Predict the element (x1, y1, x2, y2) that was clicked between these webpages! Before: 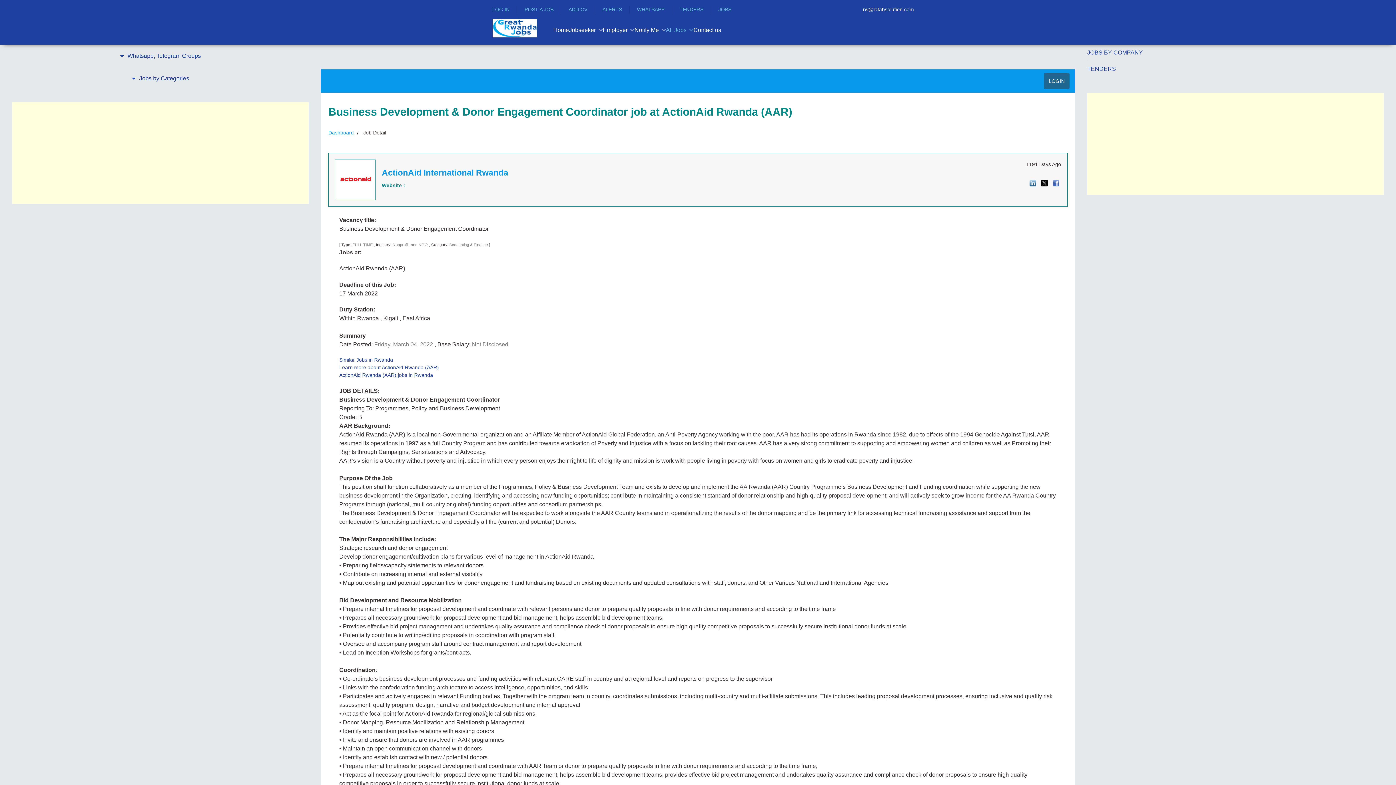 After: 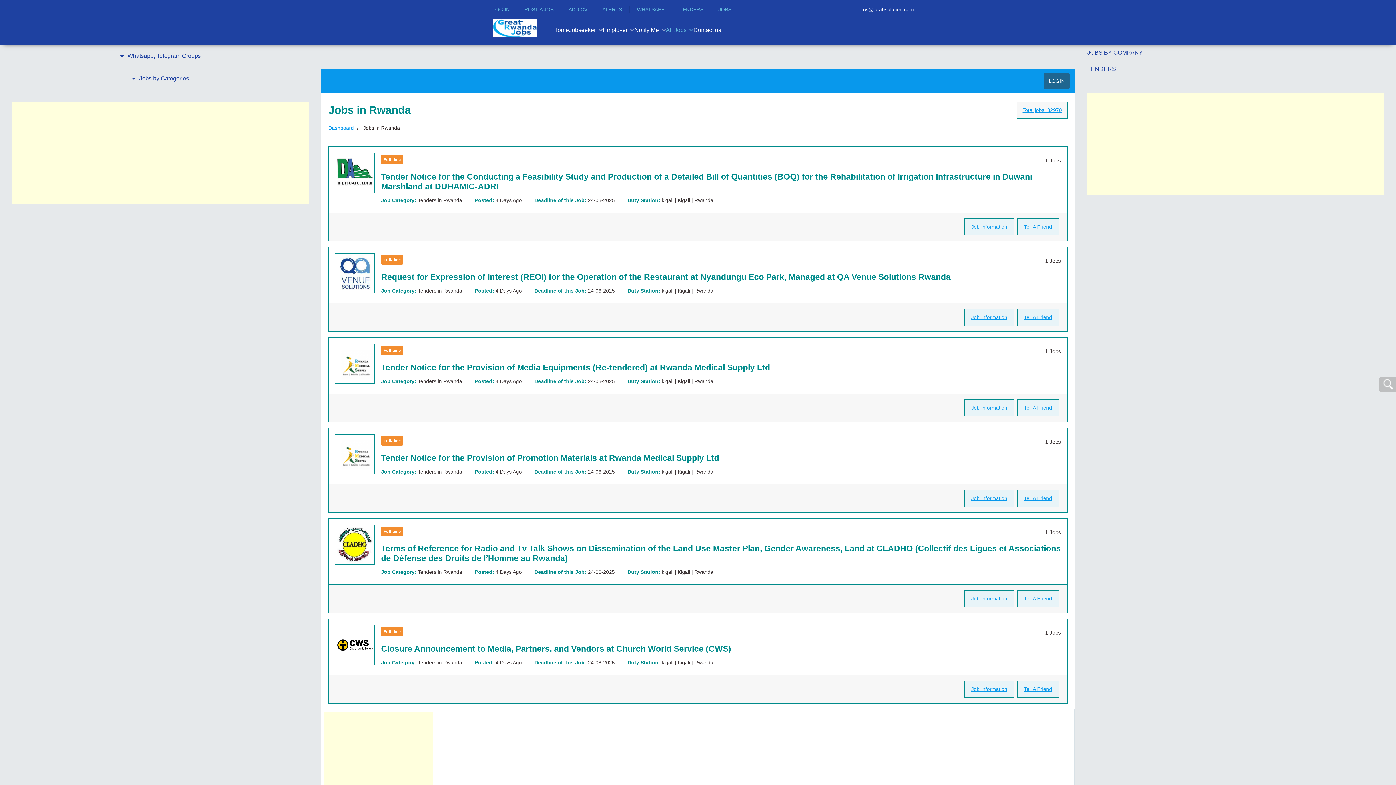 Action: bbox: (666, 19, 693, 41) label: All Jobs